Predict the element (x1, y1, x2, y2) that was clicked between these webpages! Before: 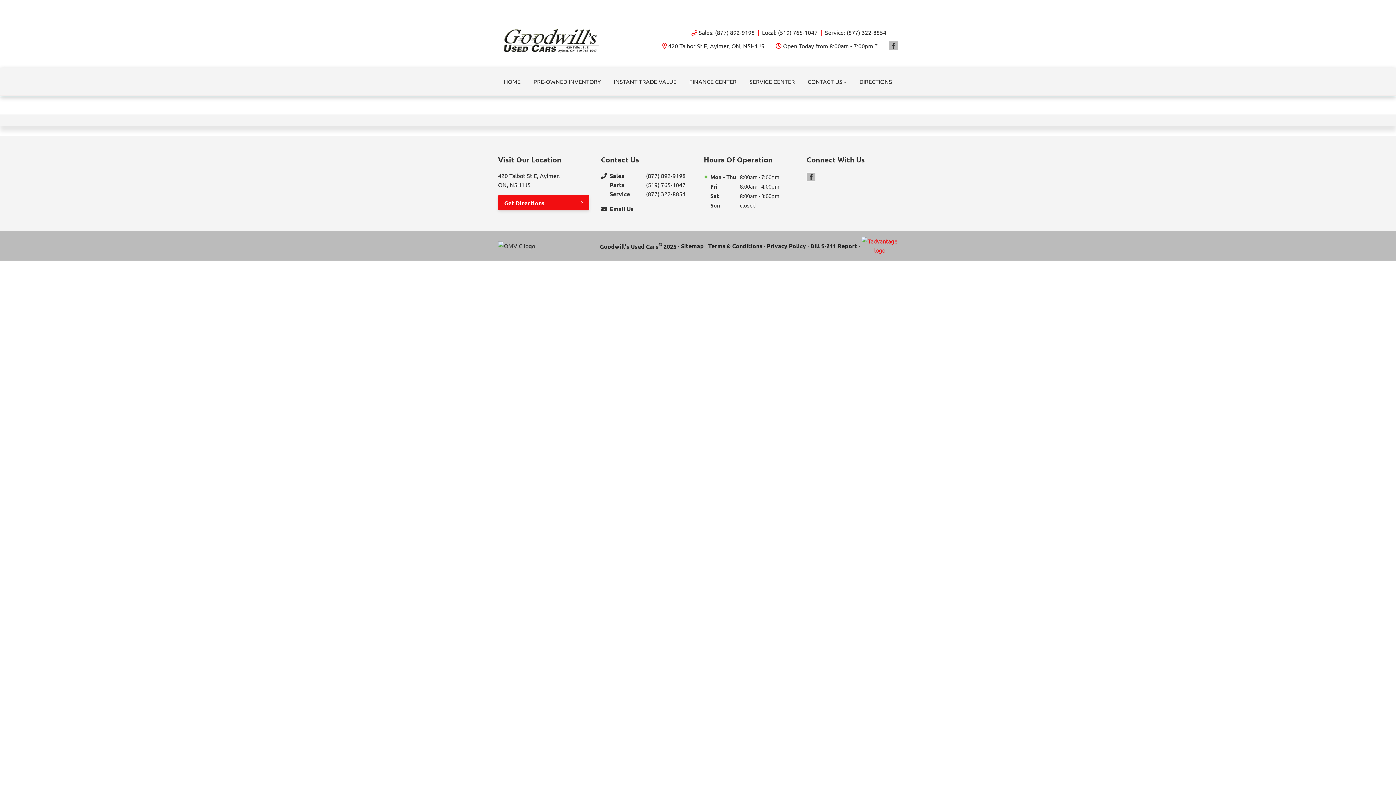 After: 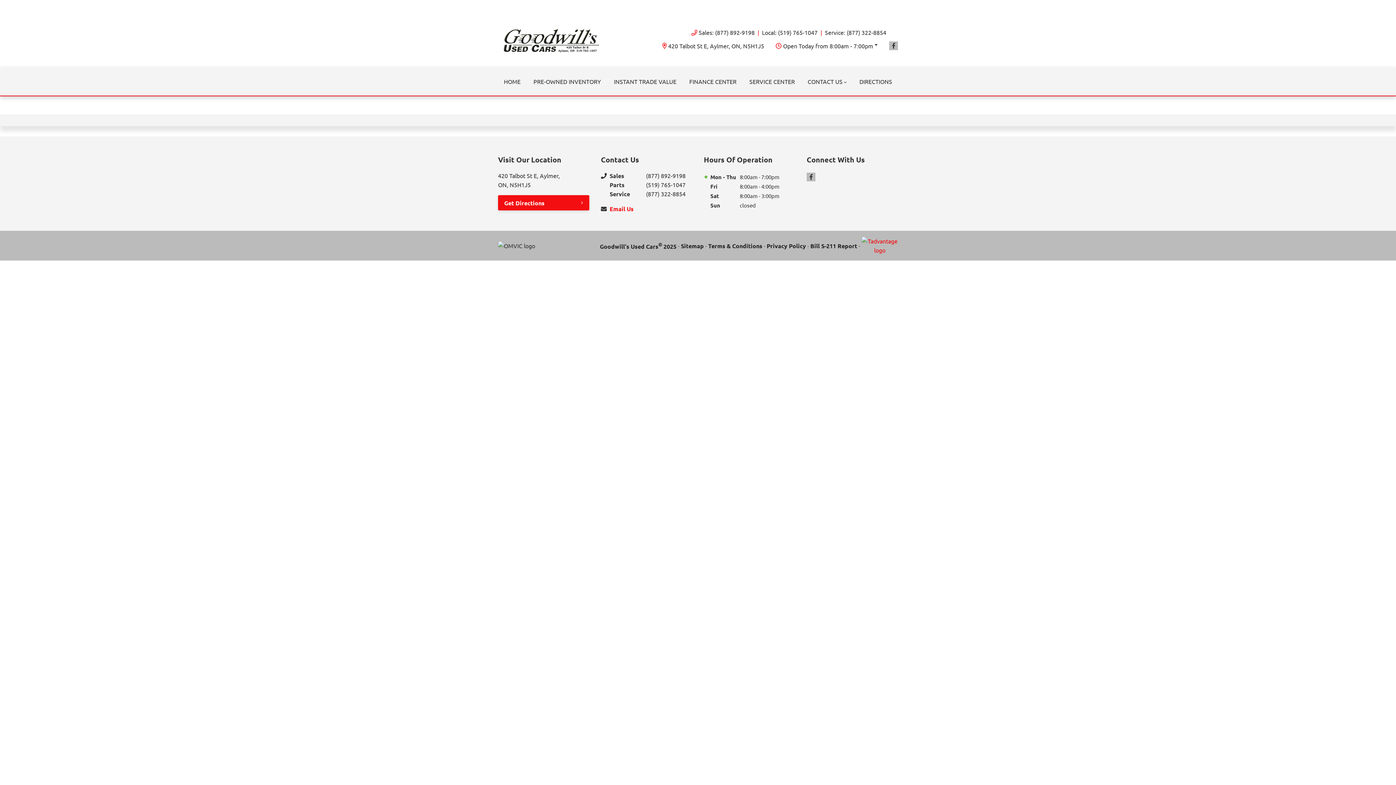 Action: label: Email Us bbox: (609, 204, 692, 213)